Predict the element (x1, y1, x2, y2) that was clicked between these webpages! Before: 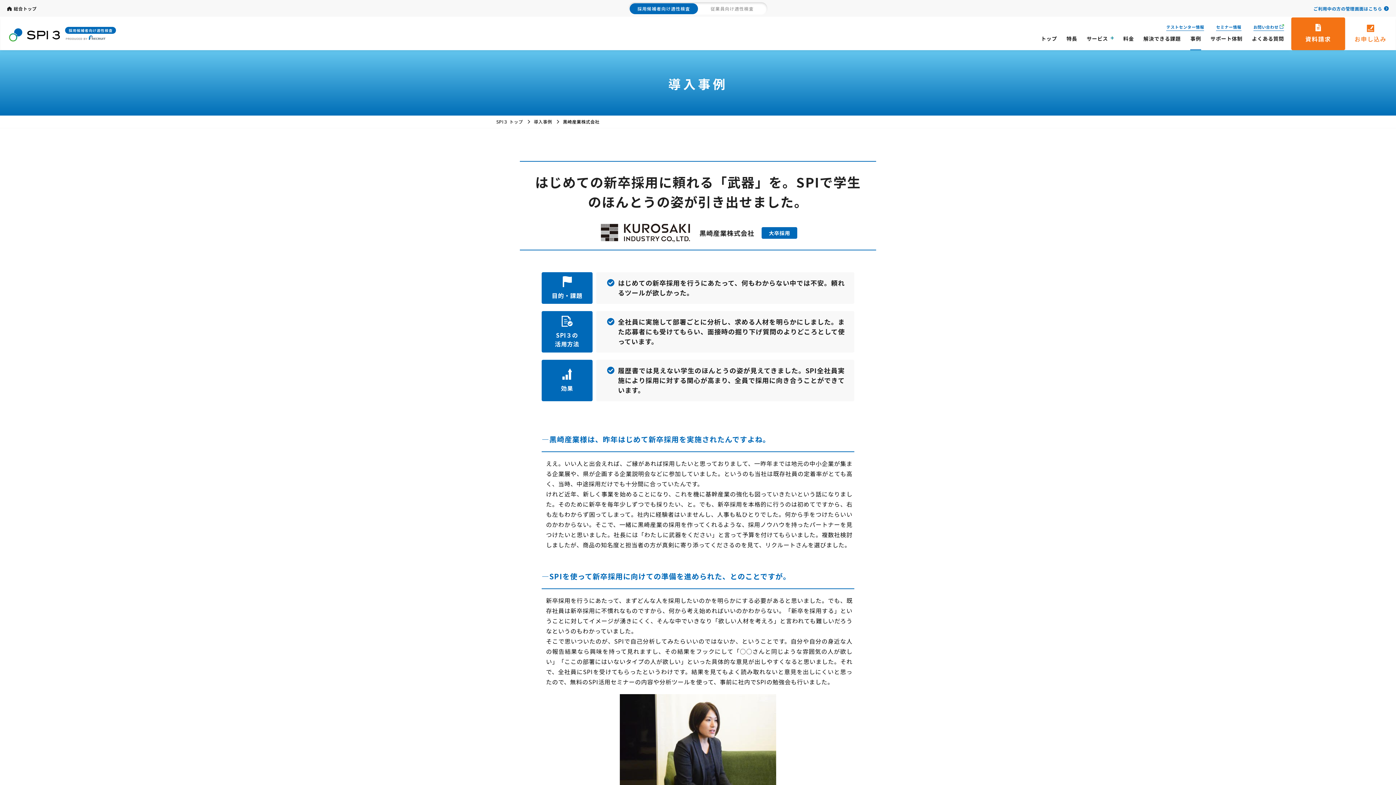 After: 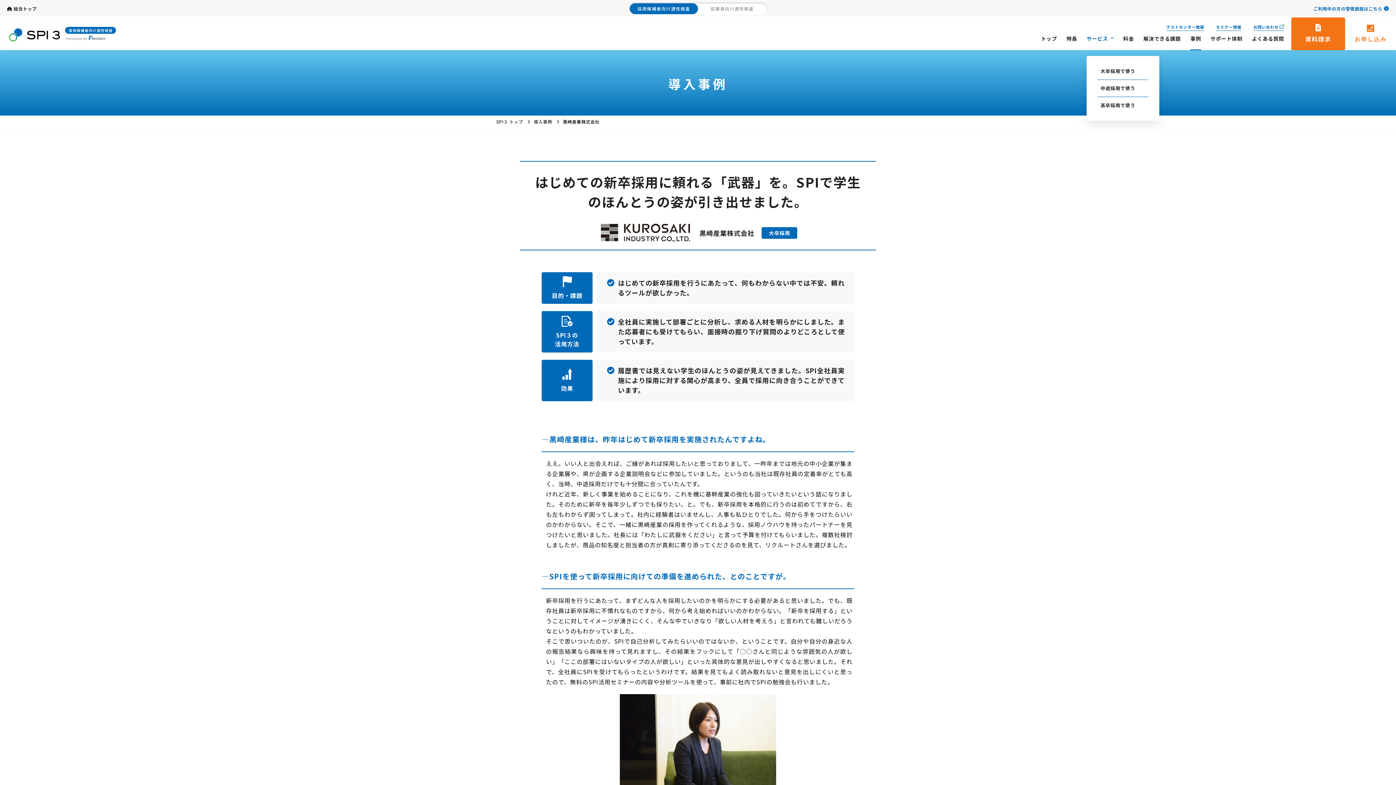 Action: label: サービス bbox: (1086, 34, 1114, 50)